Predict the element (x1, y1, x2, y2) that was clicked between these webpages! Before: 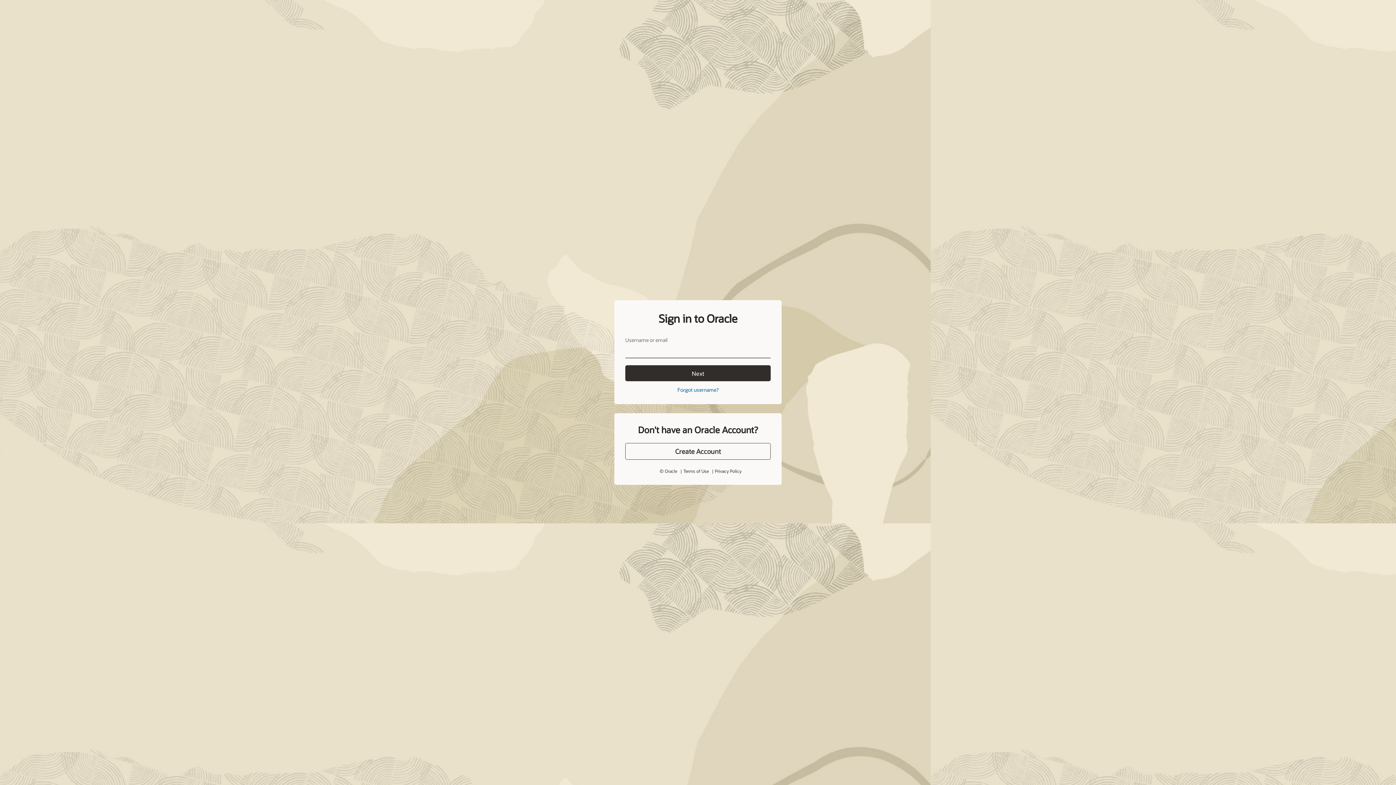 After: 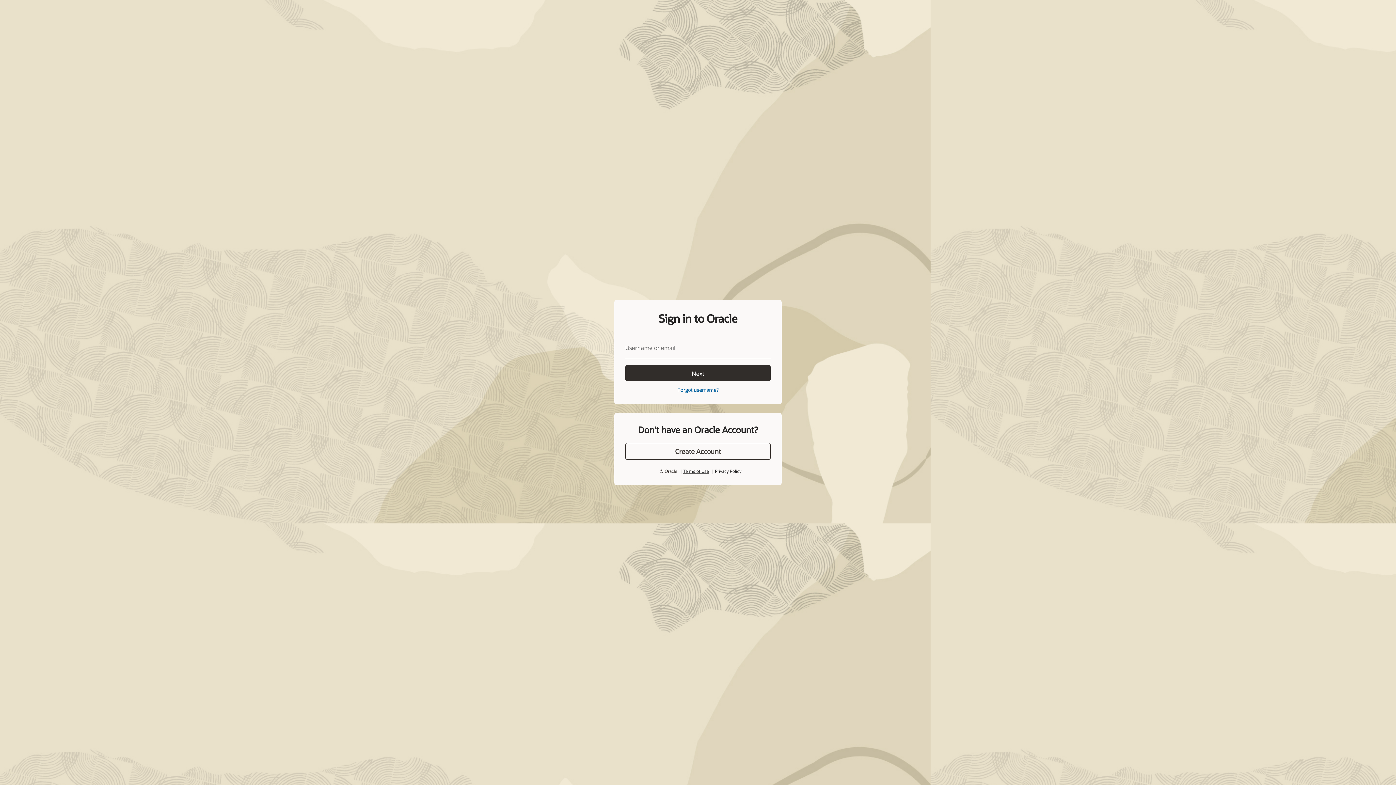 Action: bbox: (683, 452, 708, 458) label: Terms of Use